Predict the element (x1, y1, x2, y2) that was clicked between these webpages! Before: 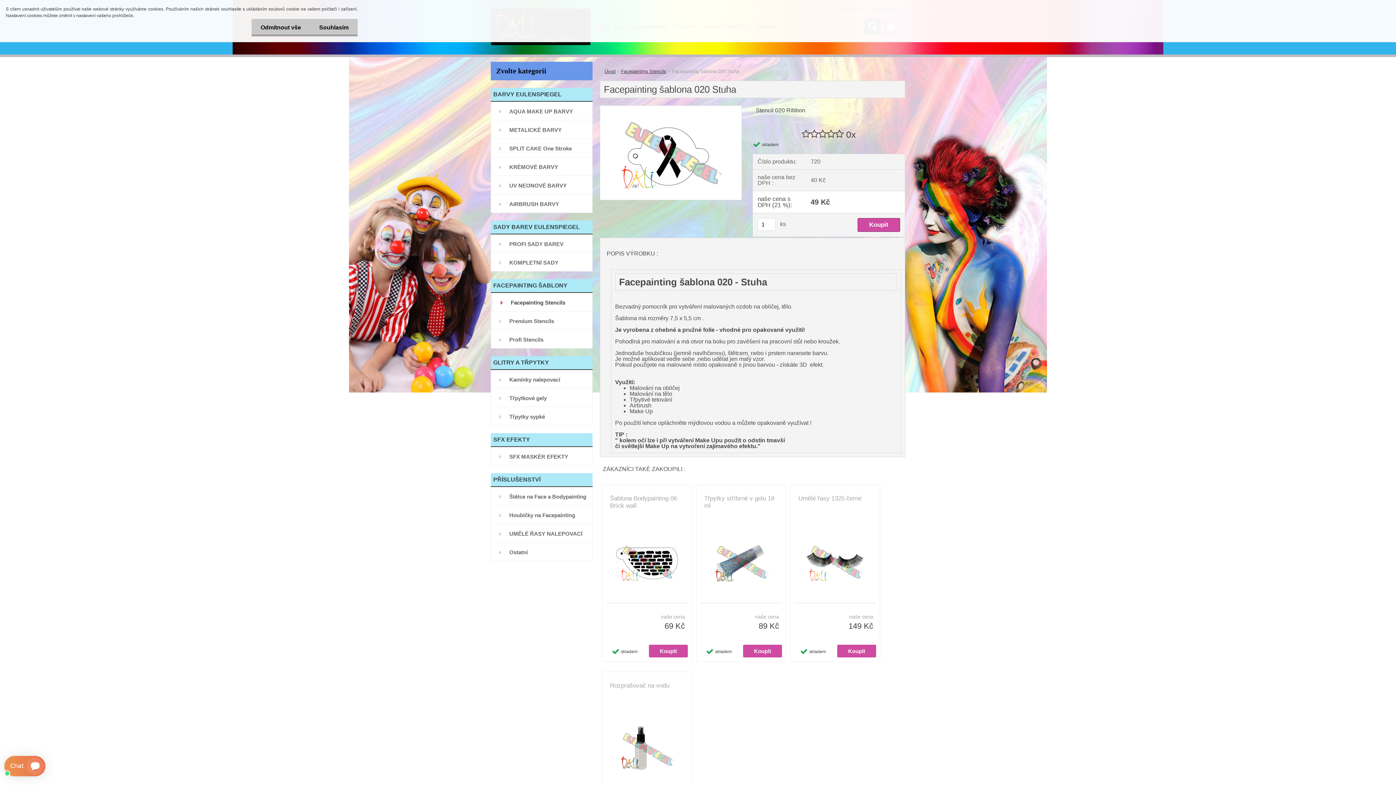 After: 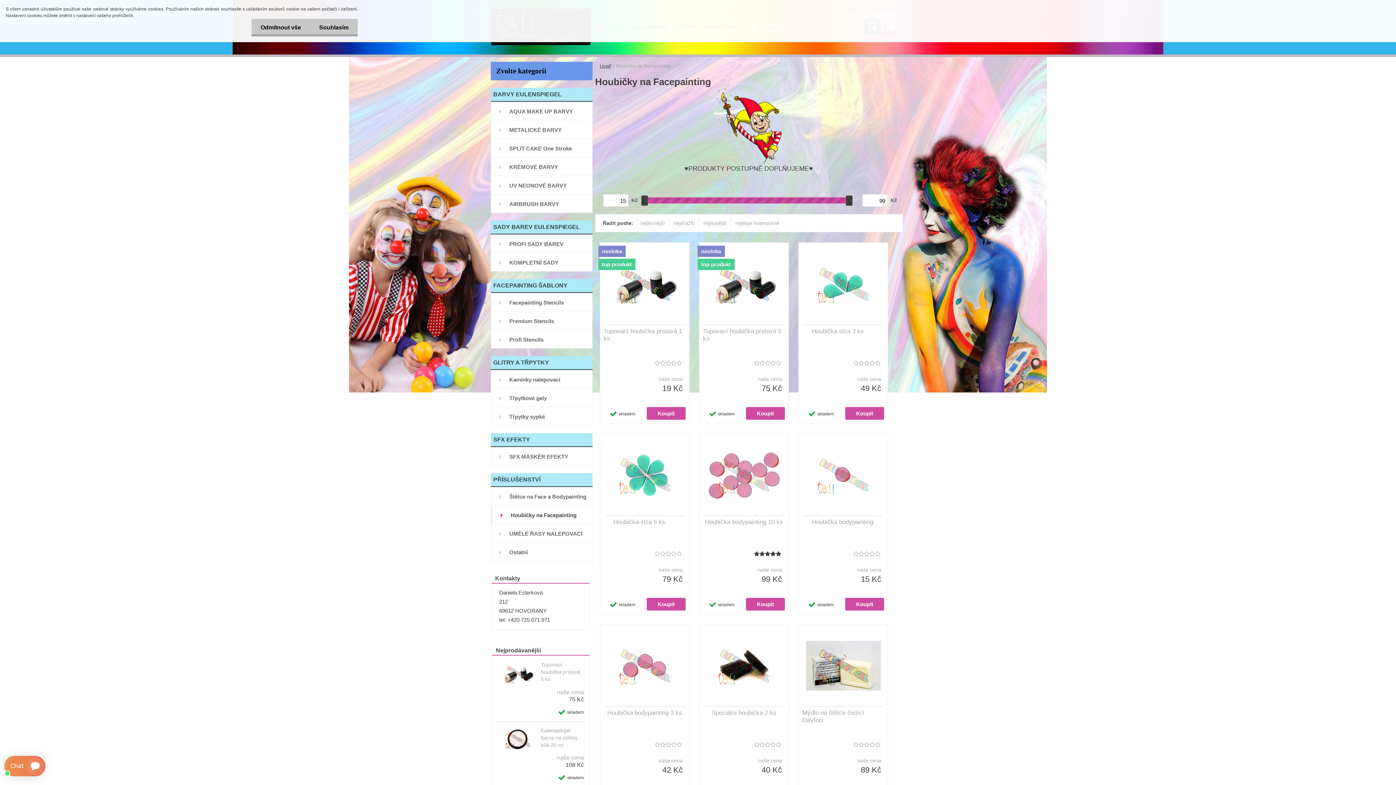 Action: label: Houbičky na Facepainting bbox: (490, 505, 592, 524)